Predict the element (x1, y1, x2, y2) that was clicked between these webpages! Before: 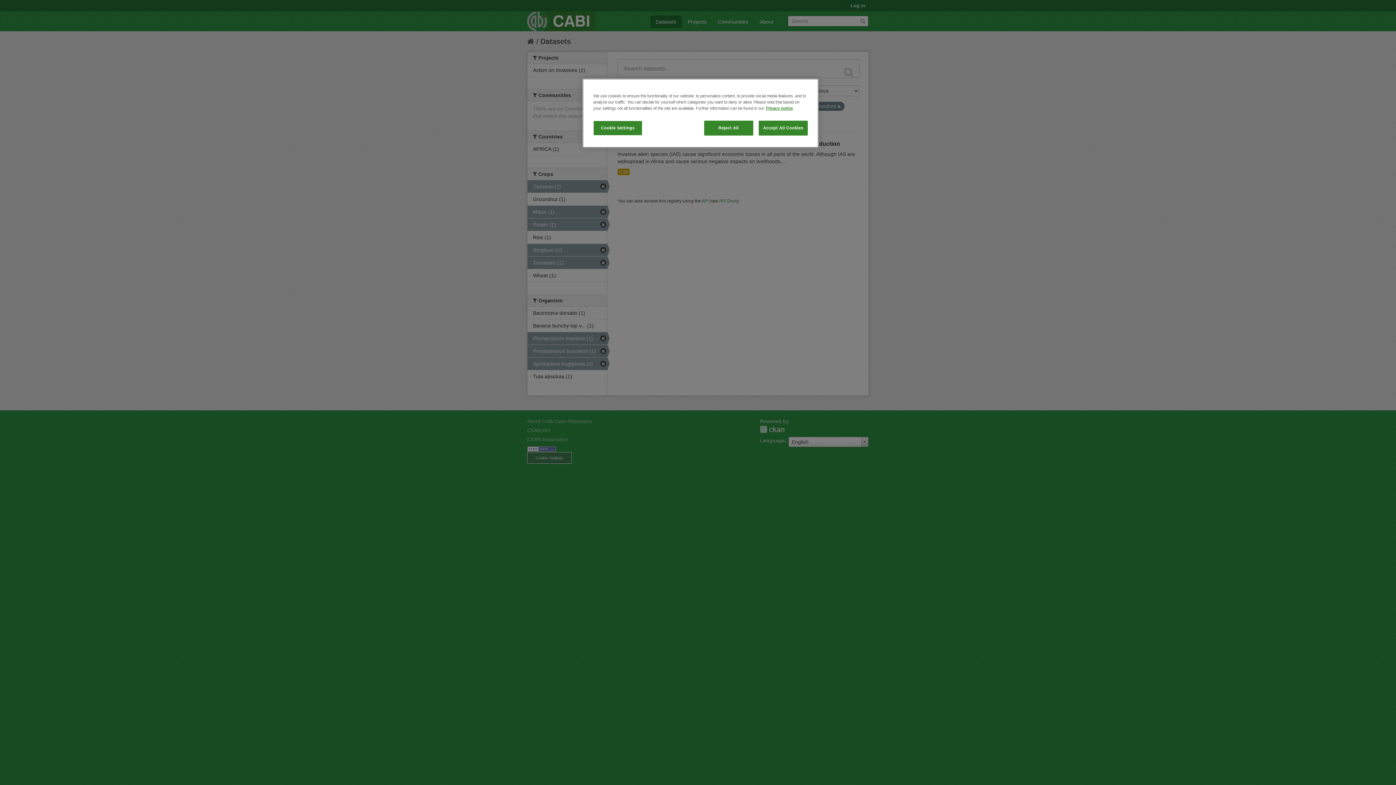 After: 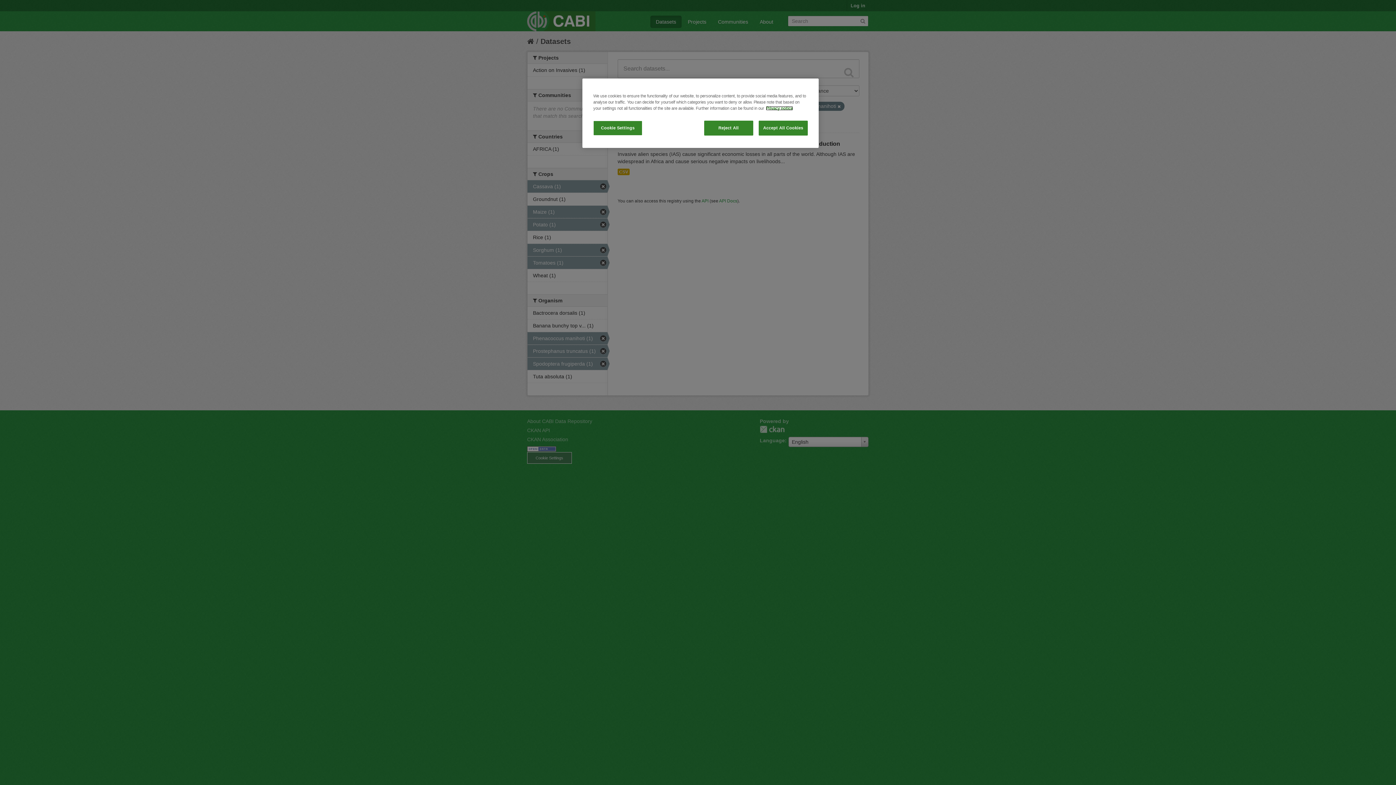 Action: label: More information about your privacy, opens in a new tab bbox: (766, 106, 793, 110)